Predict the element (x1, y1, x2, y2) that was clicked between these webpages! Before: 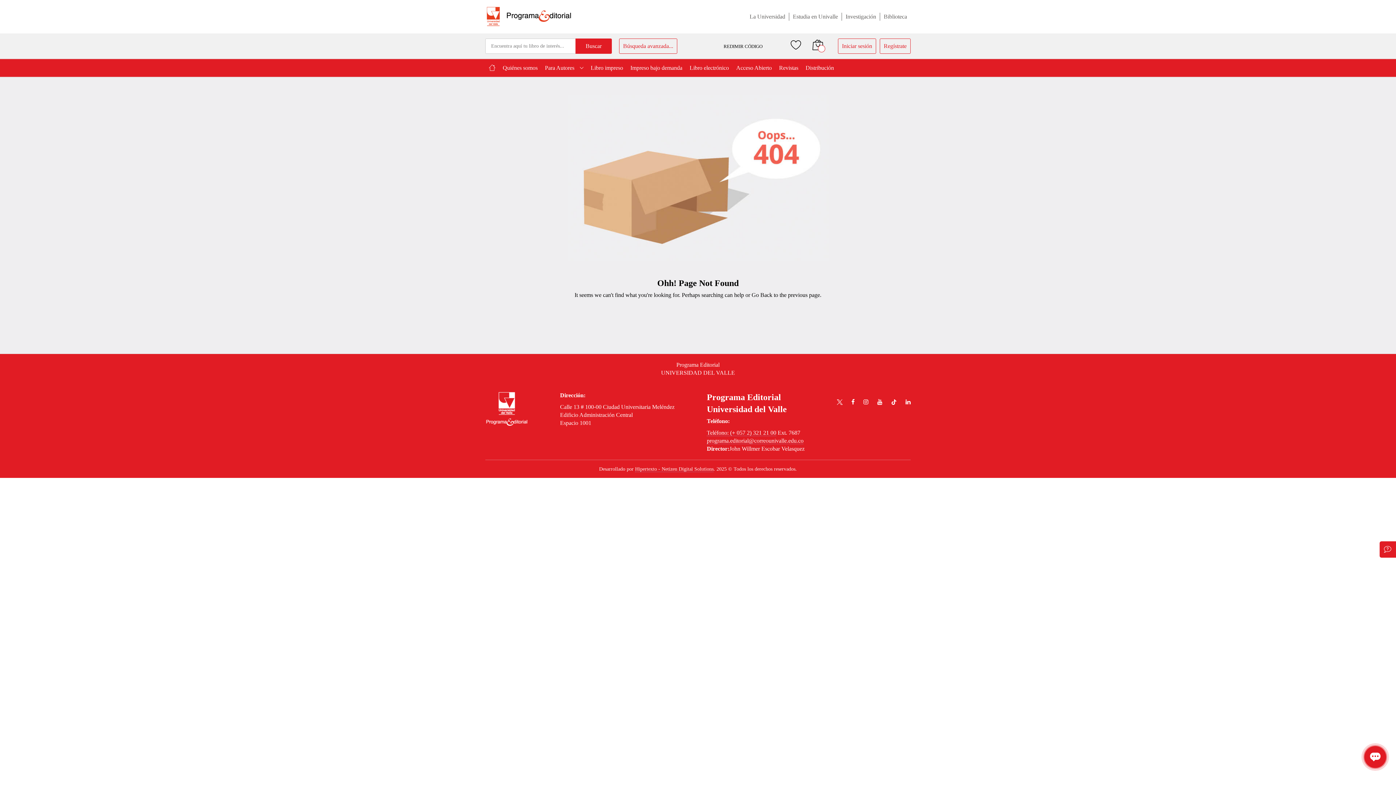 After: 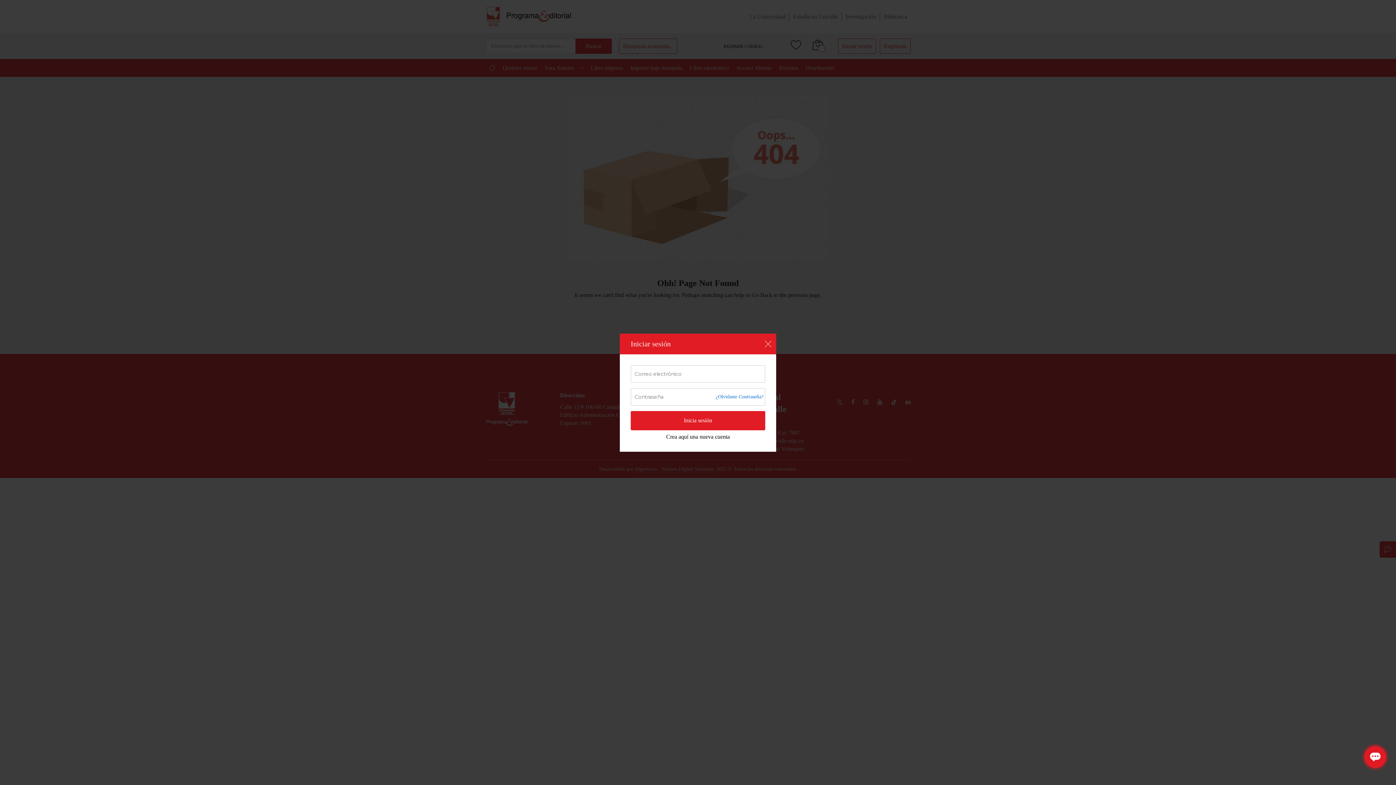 Action: bbox: (790, 37, 801, 52)